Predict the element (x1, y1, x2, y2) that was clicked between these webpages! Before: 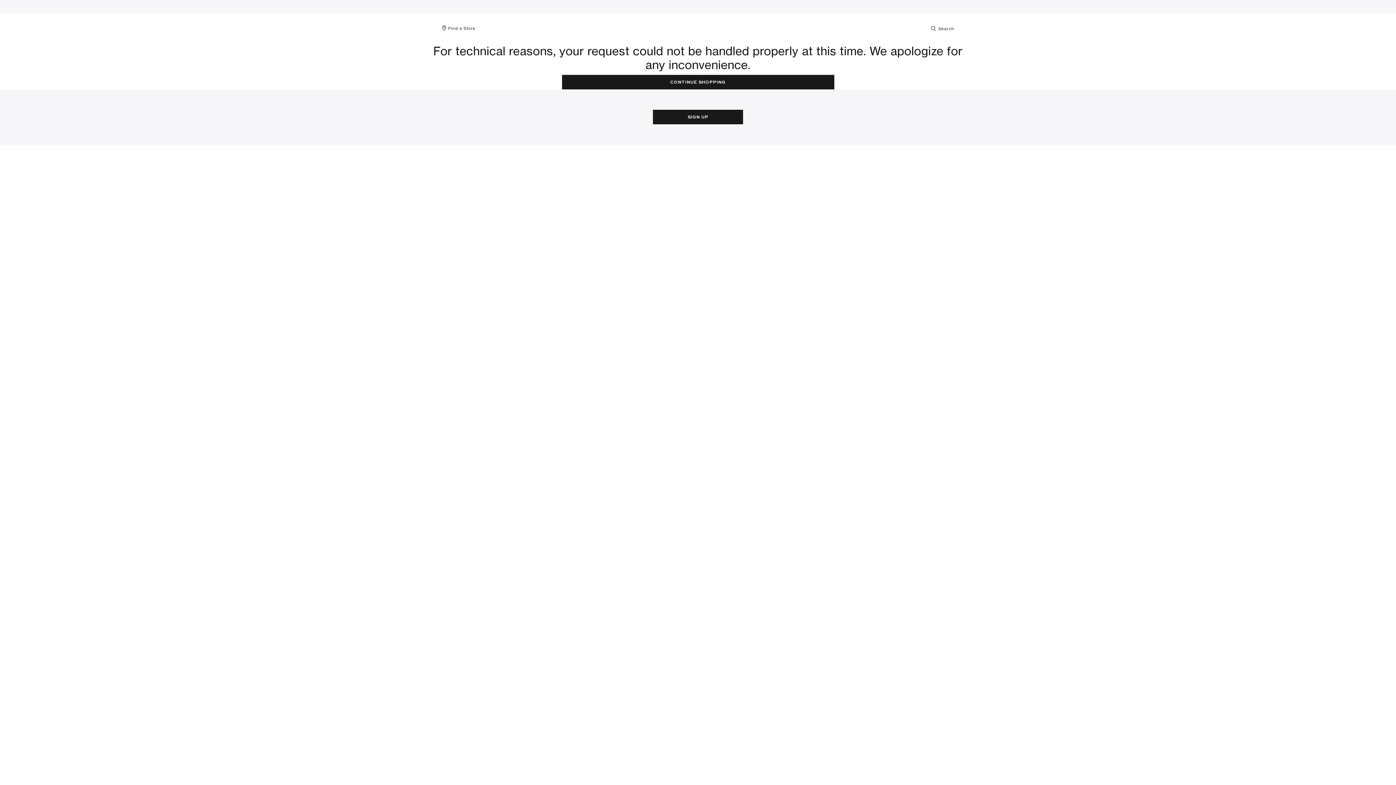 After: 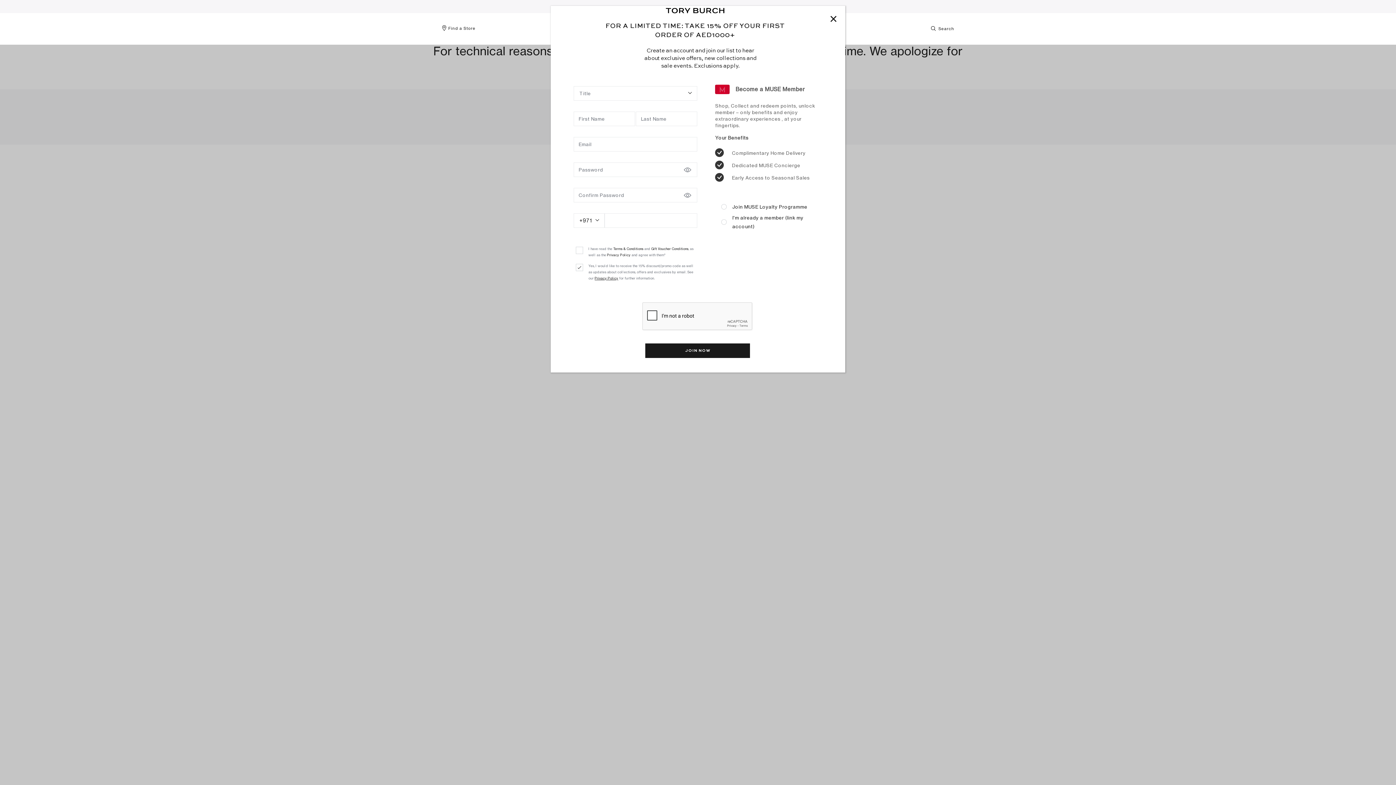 Action: bbox: (653, 109, 743, 124) label: SIGN UP